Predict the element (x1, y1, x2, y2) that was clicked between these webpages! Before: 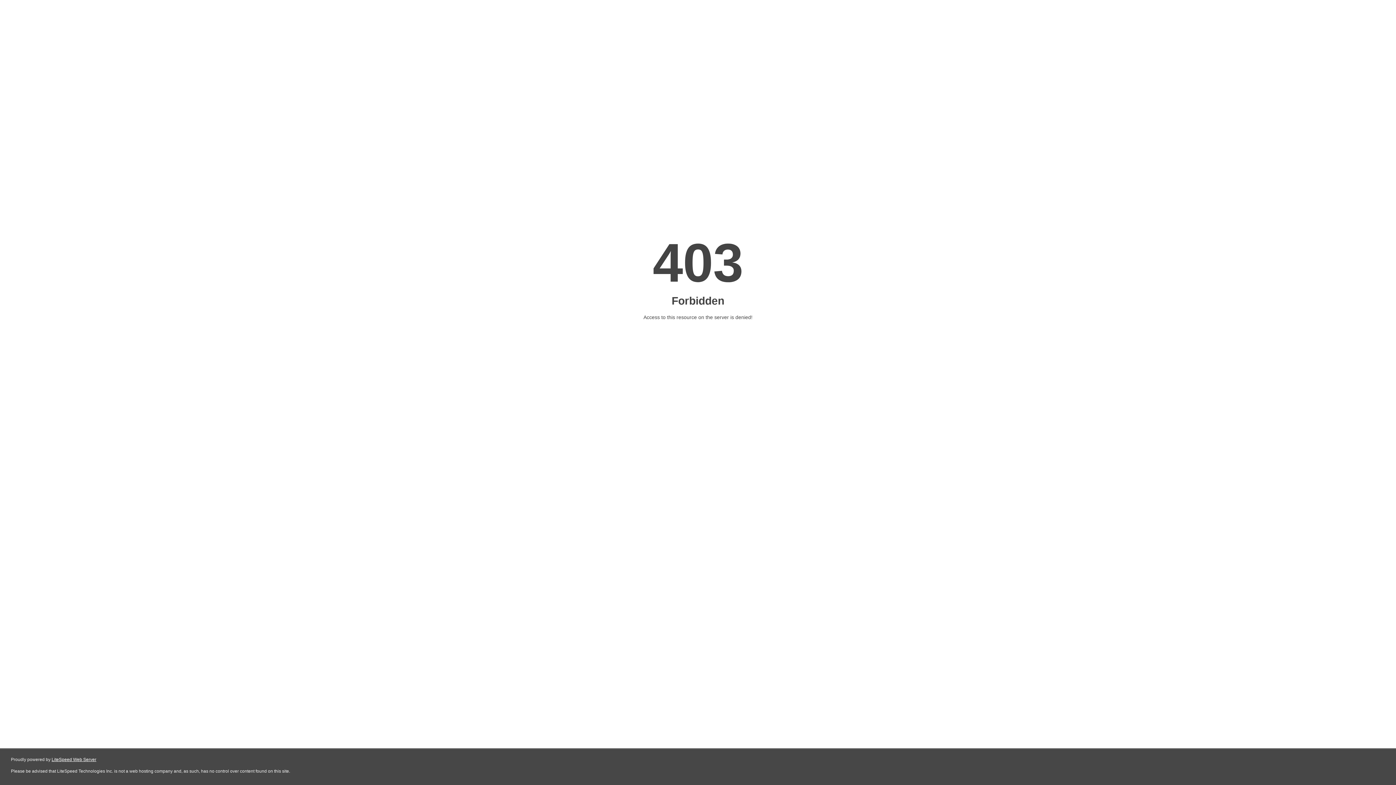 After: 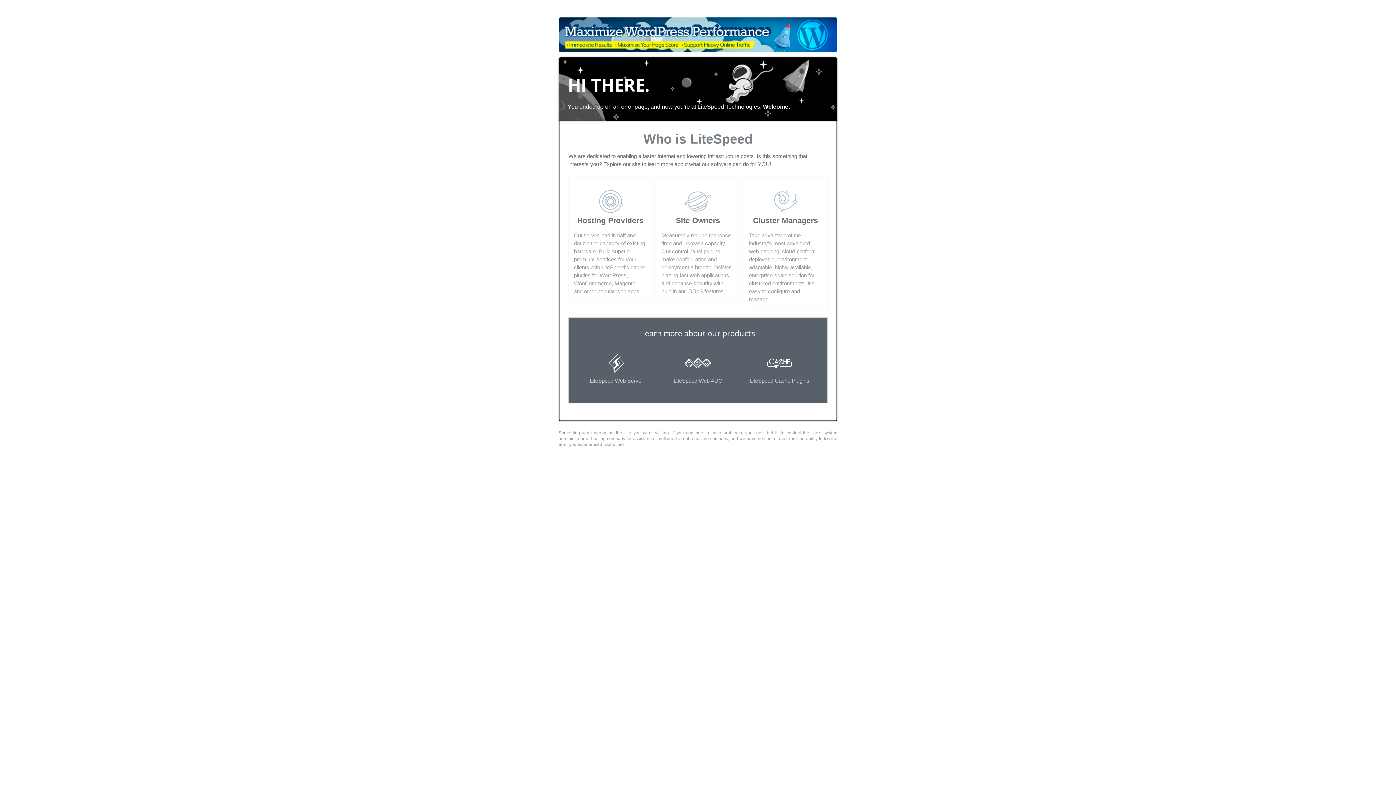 Action: bbox: (51, 757, 96, 762) label: LiteSpeed Web Server